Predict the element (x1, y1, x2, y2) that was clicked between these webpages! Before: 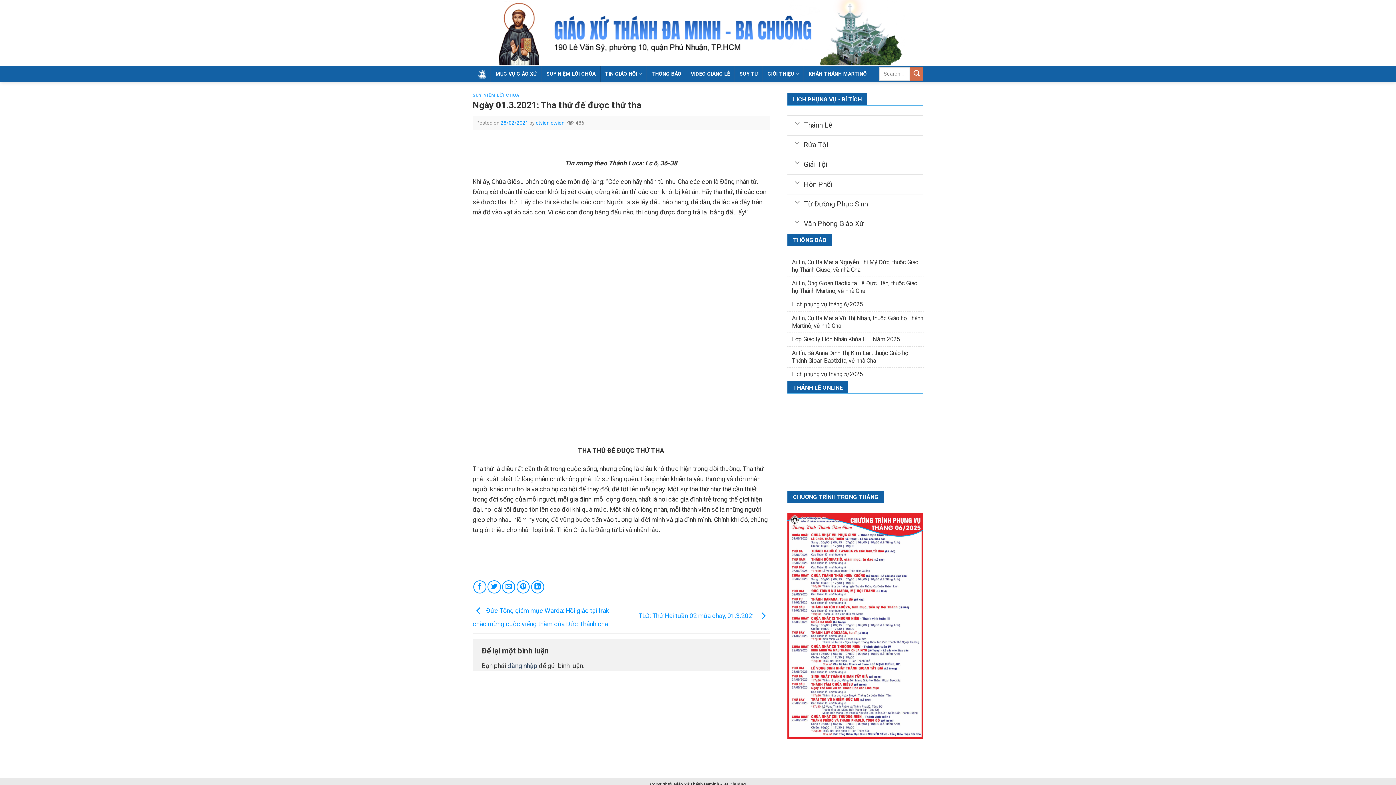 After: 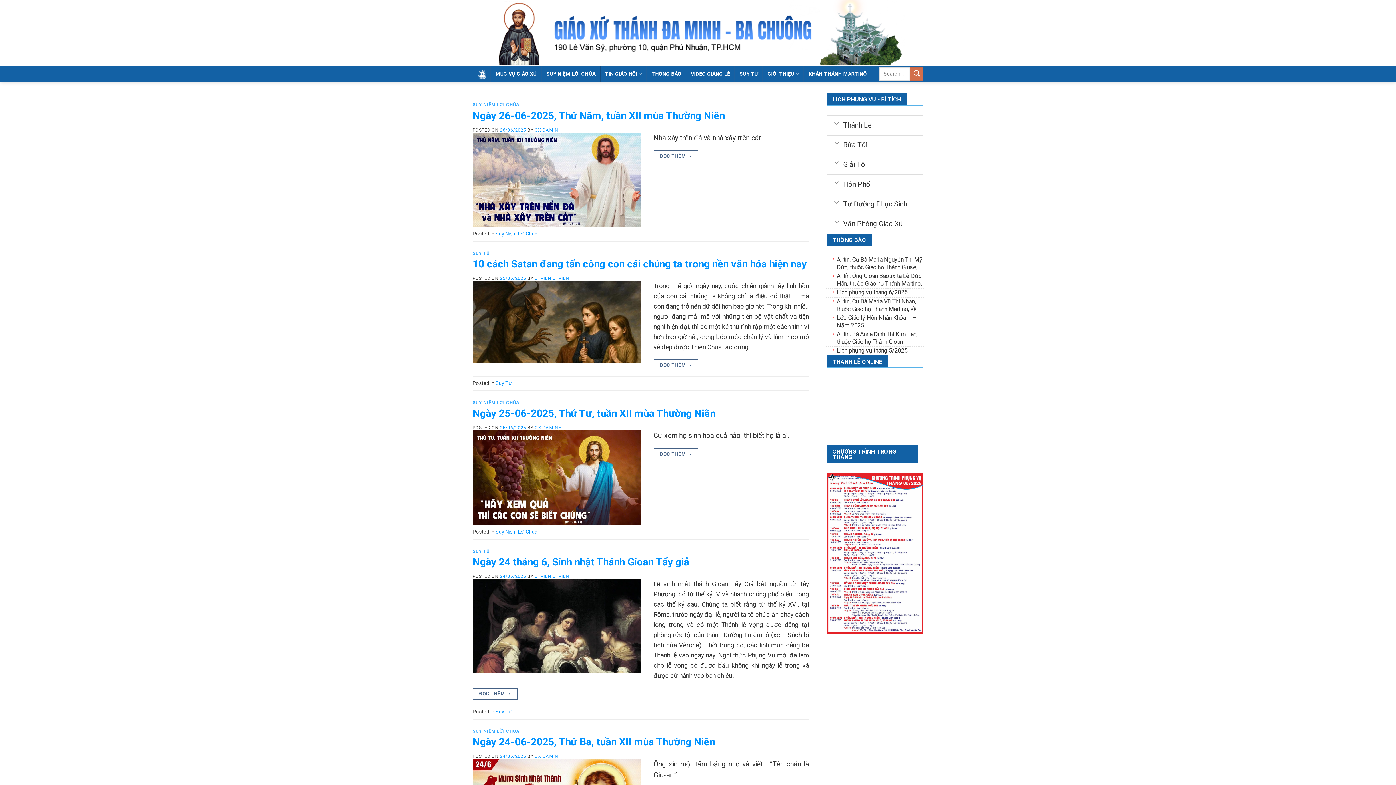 Action: bbox: (910, 67, 923, 80) label: Submit